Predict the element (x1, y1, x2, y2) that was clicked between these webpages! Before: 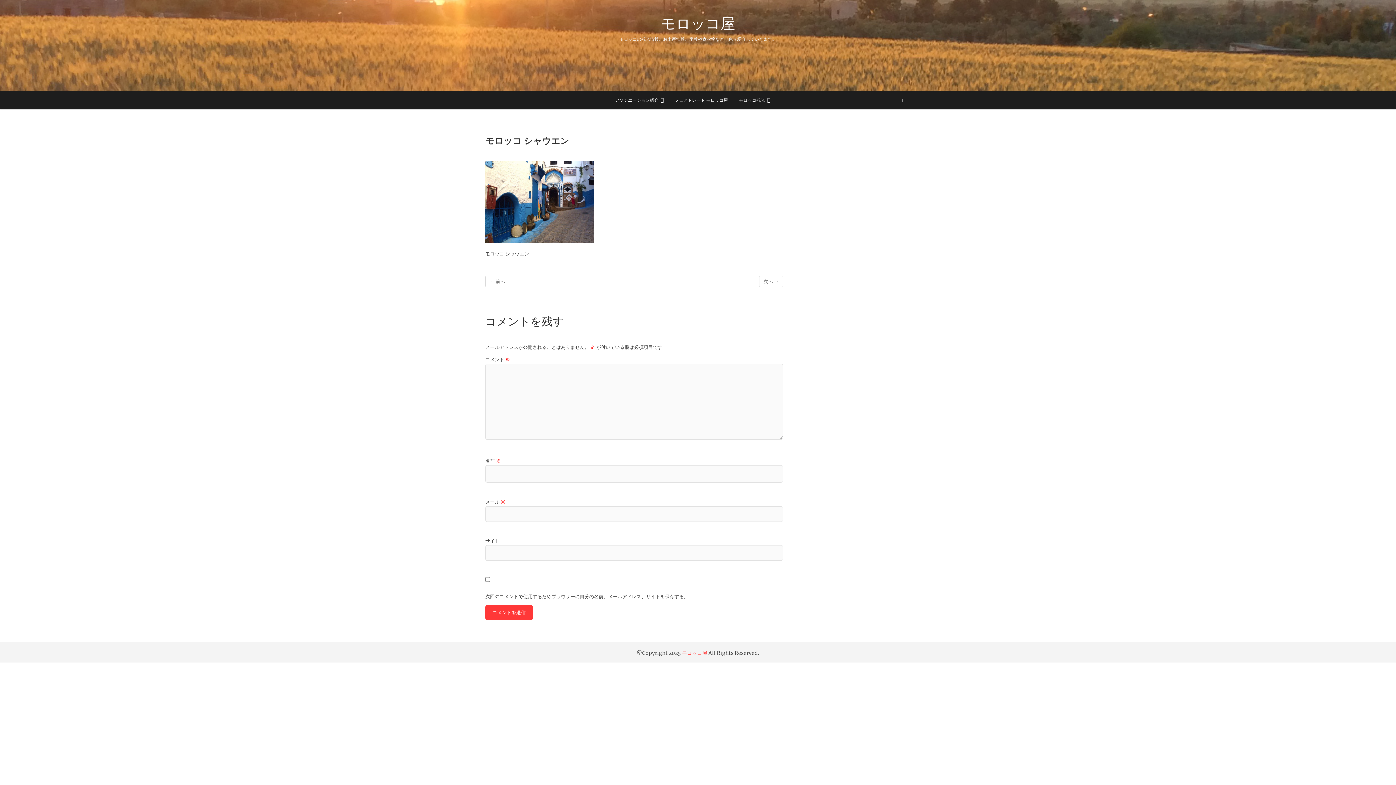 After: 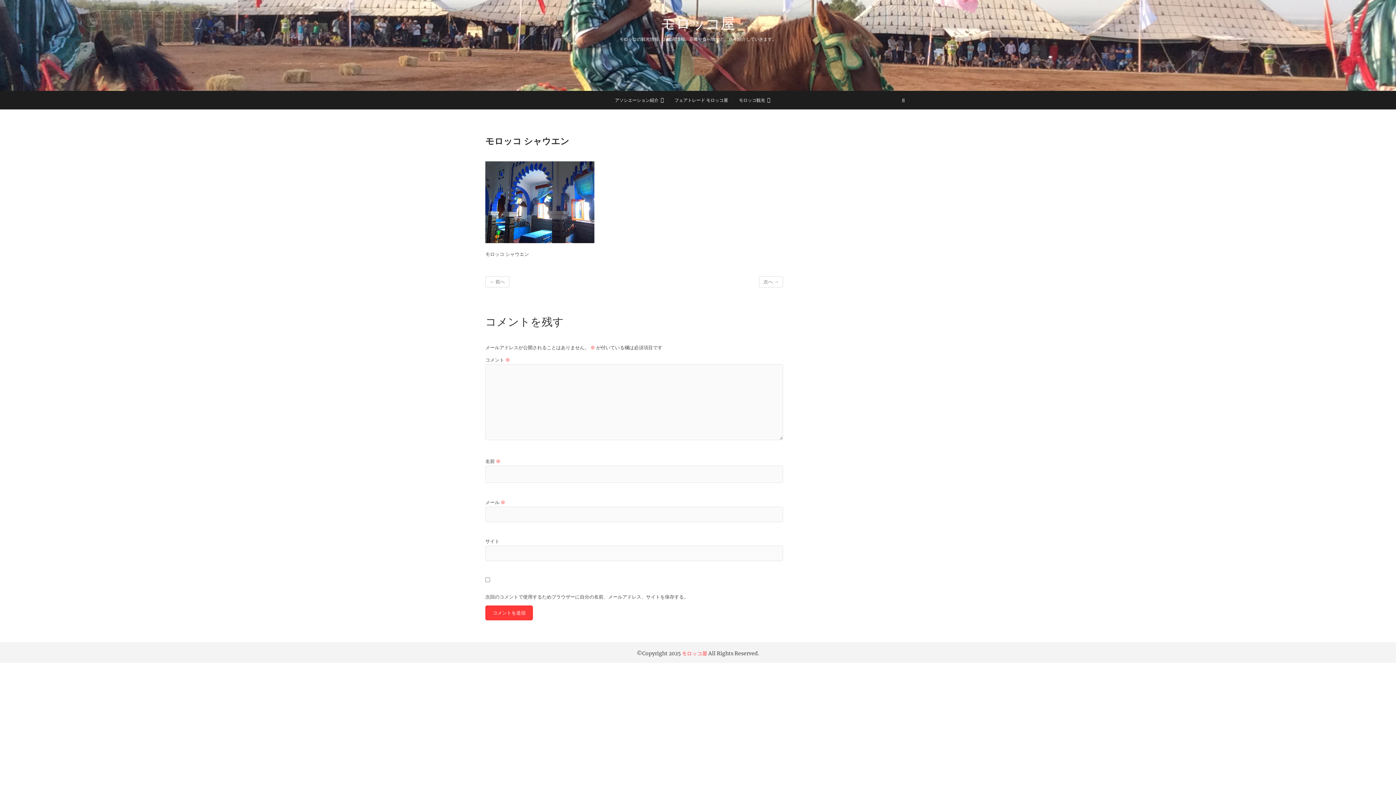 Action: bbox: (759, 276, 783, 287) label: 次へ →